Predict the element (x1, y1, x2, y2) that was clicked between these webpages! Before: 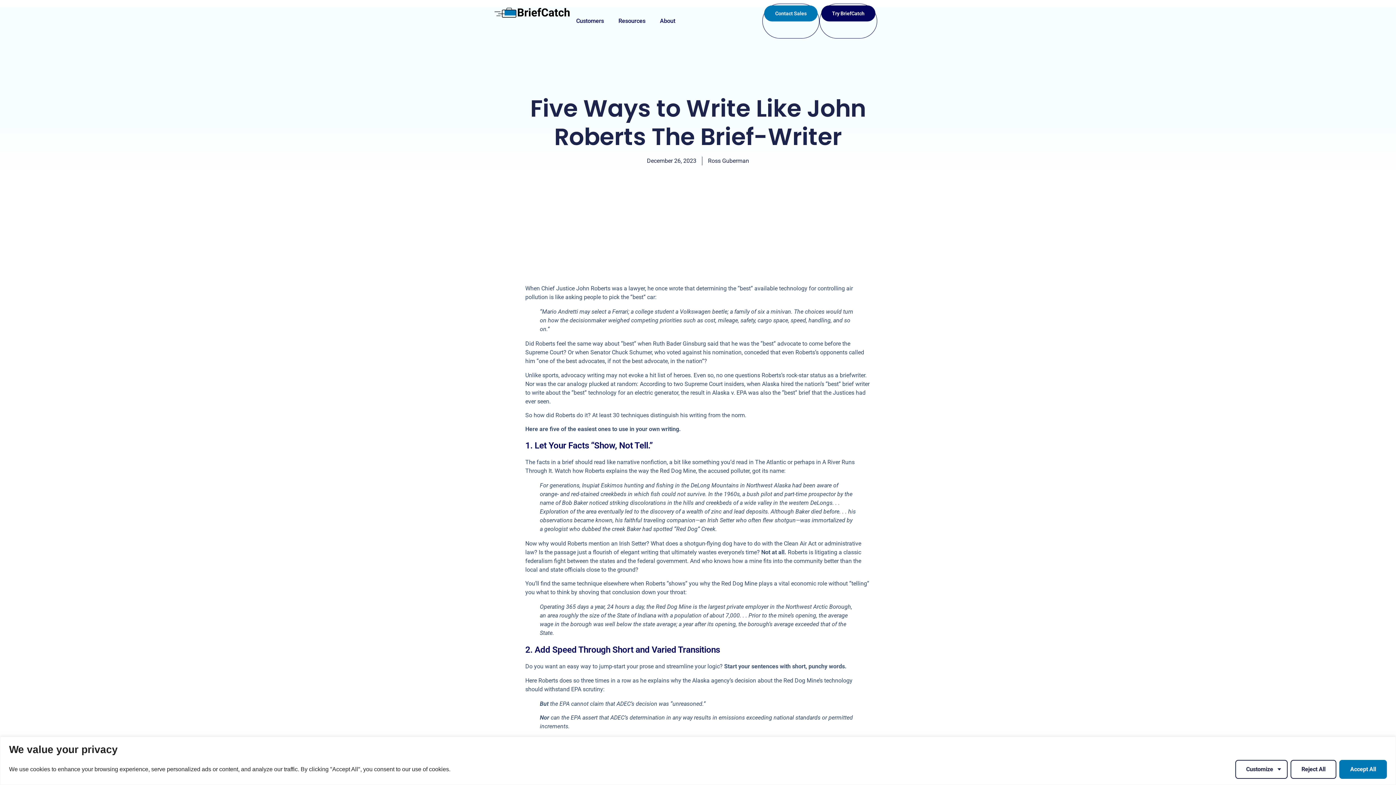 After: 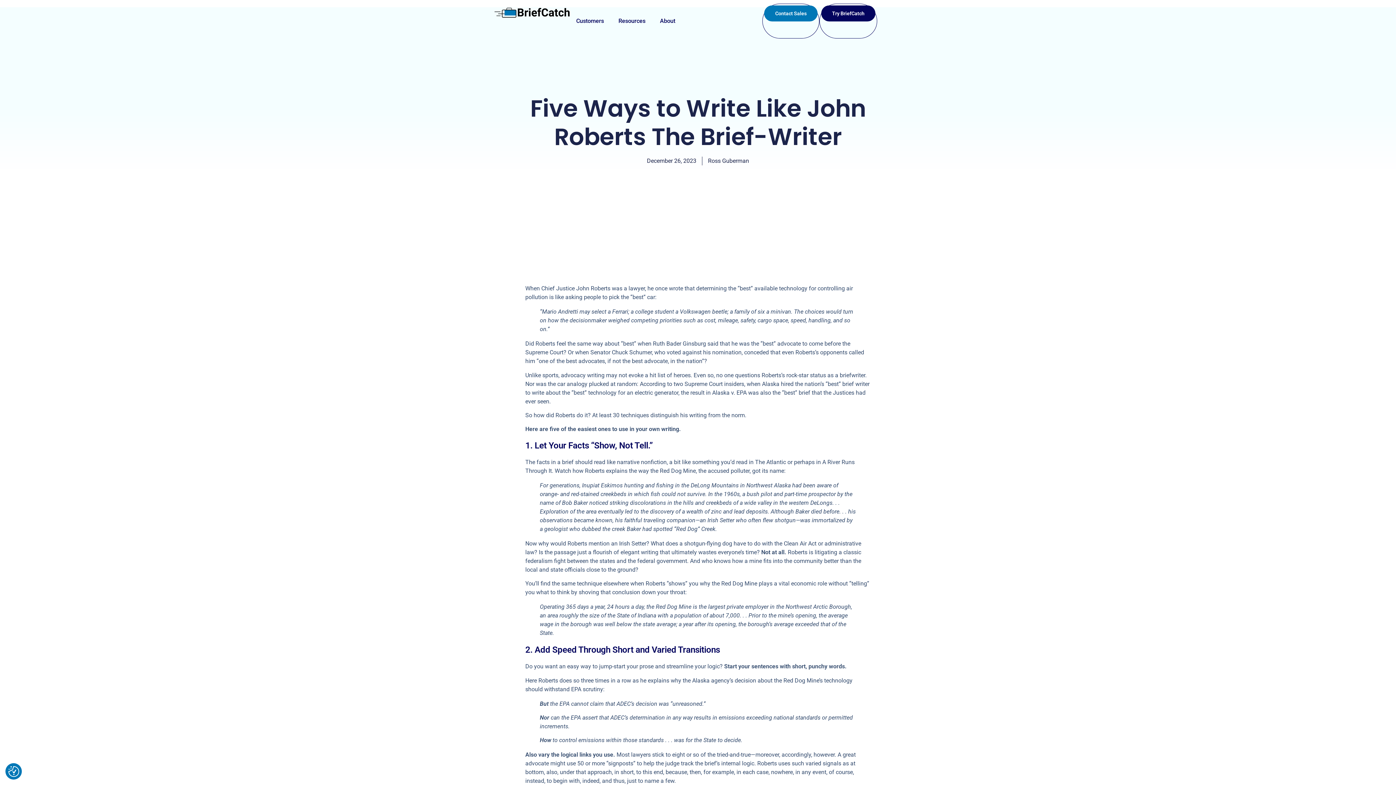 Action: bbox: (1290, 760, 1336, 779) label: Reject All